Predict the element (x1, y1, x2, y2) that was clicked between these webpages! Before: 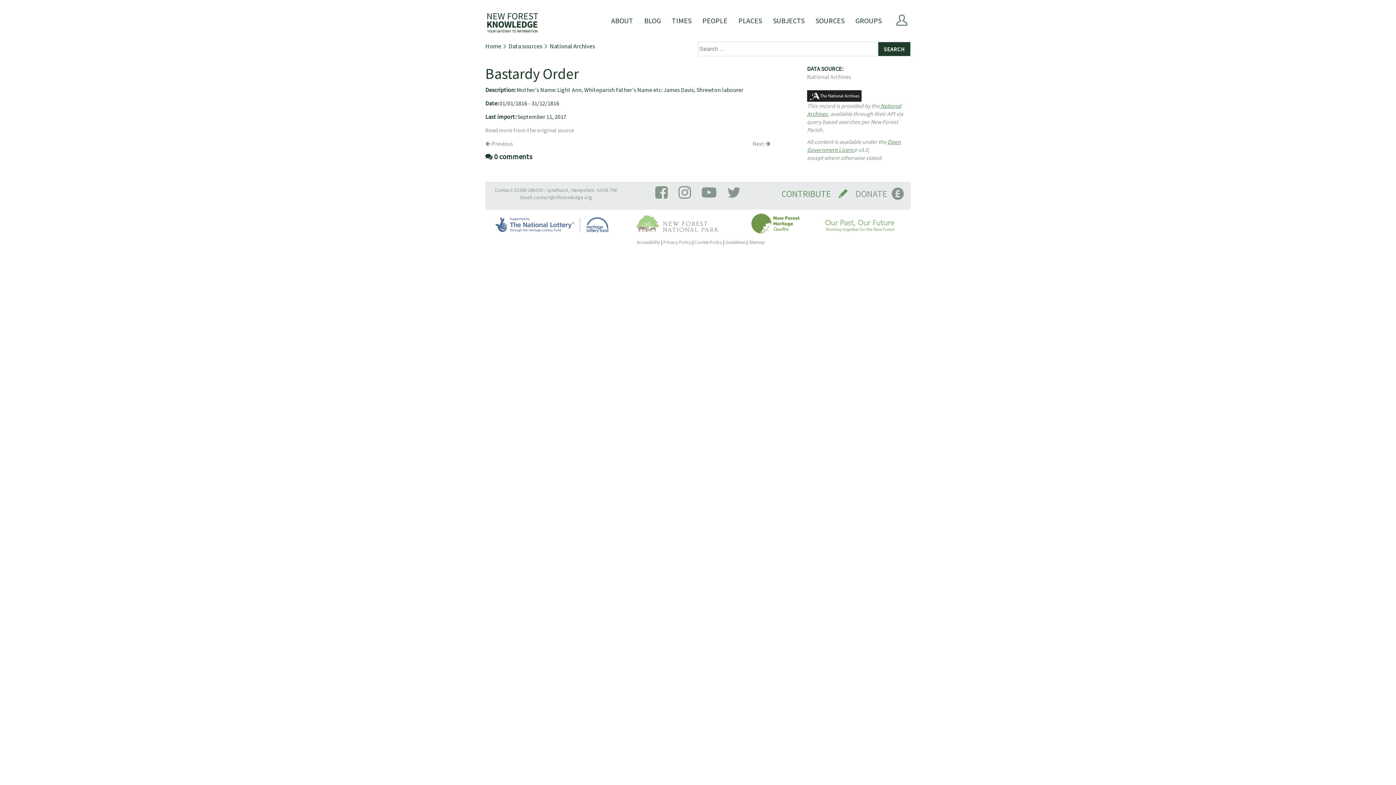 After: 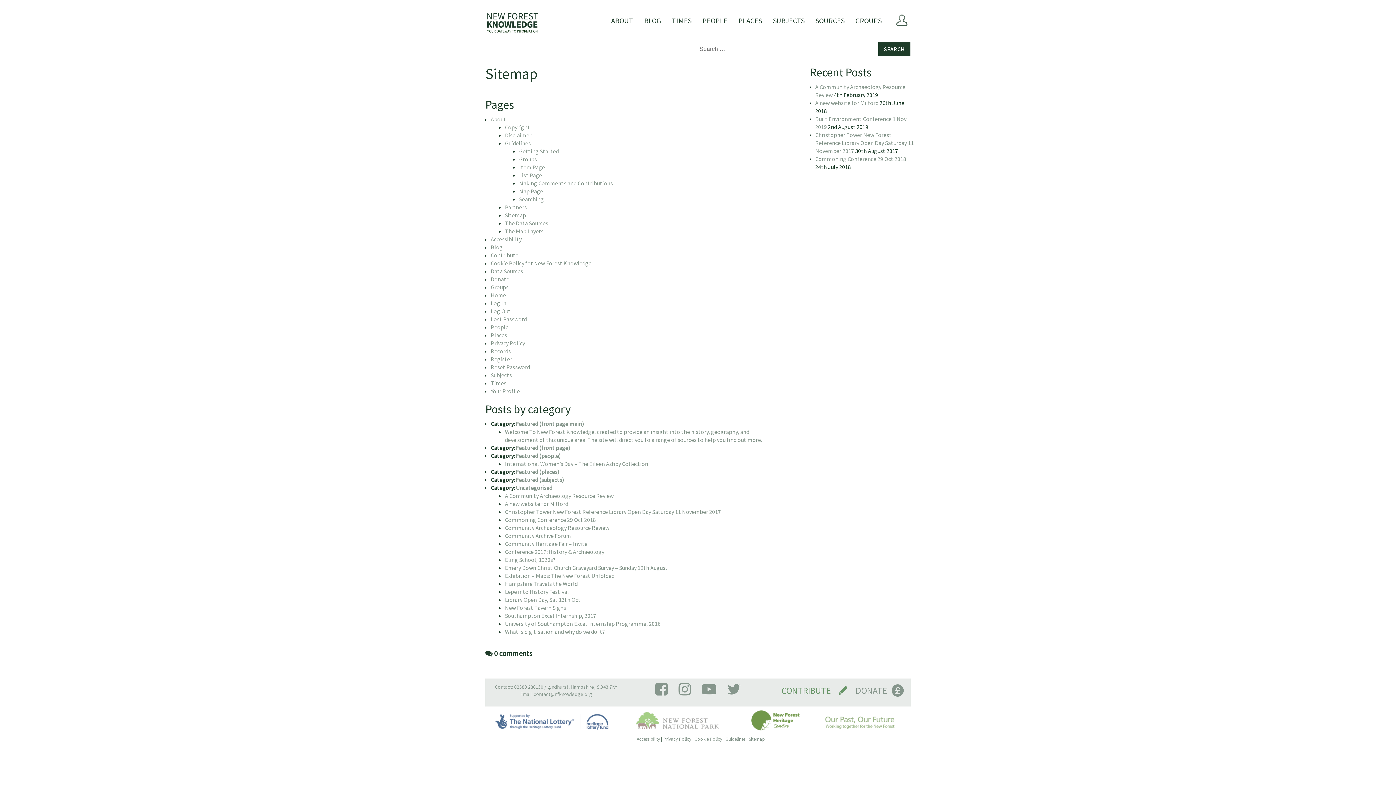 Action: label: Sitemap bbox: (748, 239, 764, 245)